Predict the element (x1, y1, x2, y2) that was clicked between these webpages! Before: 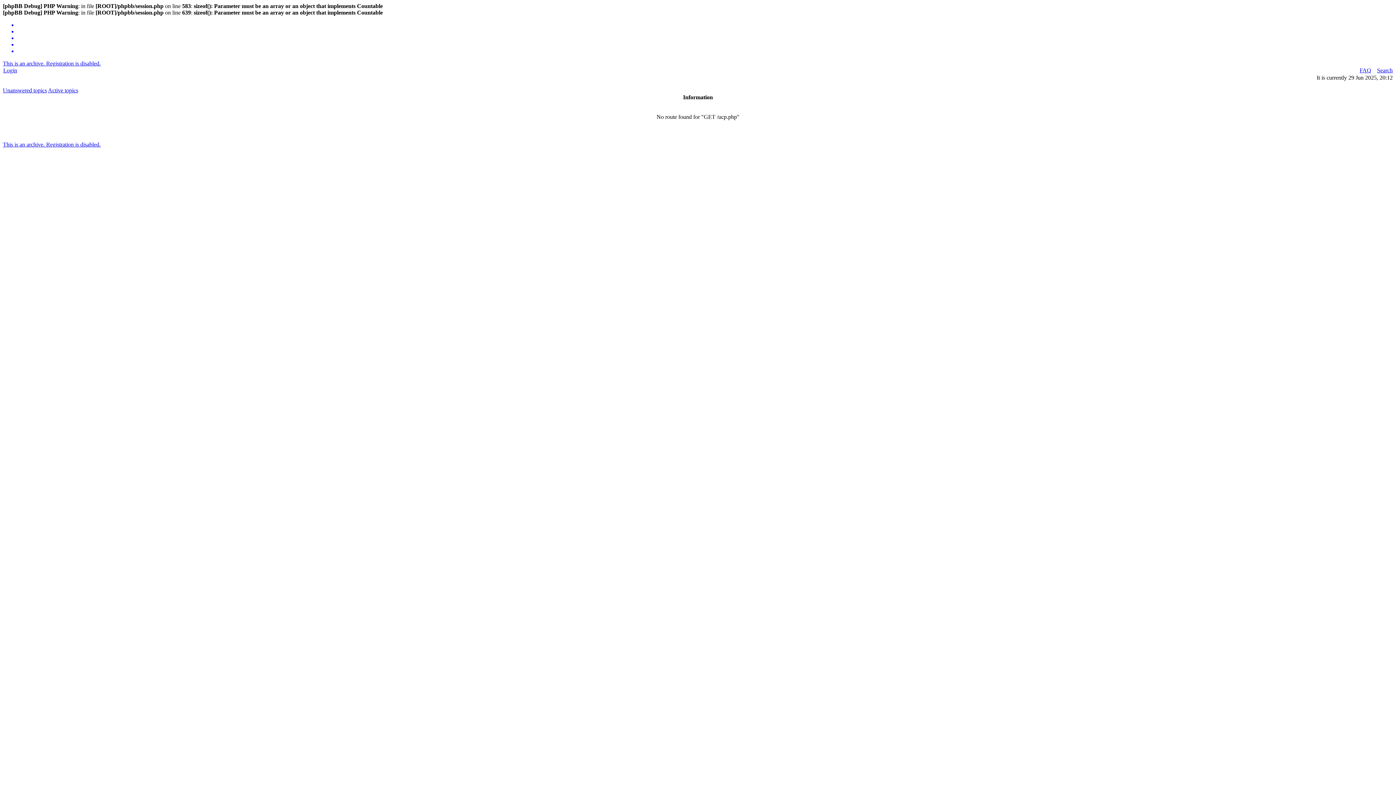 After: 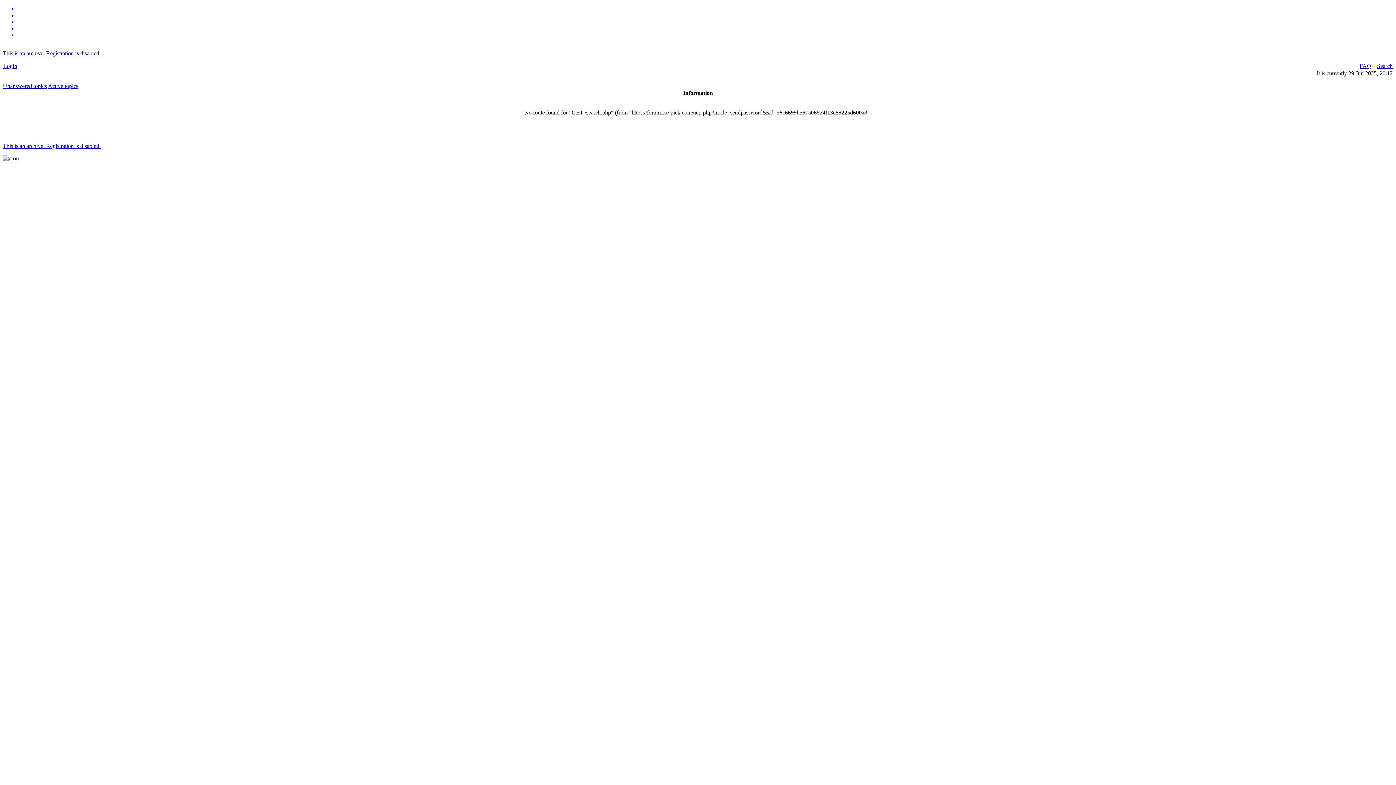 Action: label: Unanswered topics bbox: (2, 87, 46, 93)